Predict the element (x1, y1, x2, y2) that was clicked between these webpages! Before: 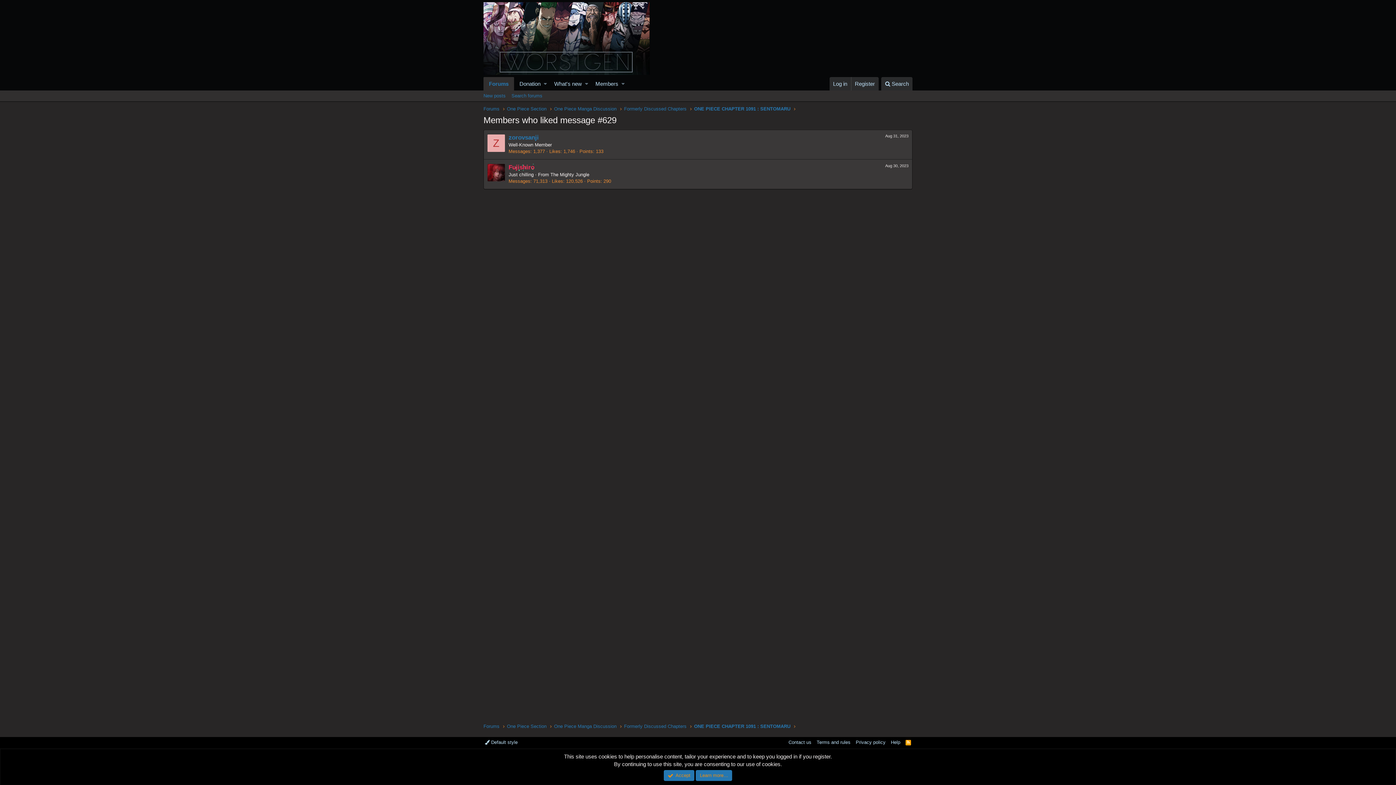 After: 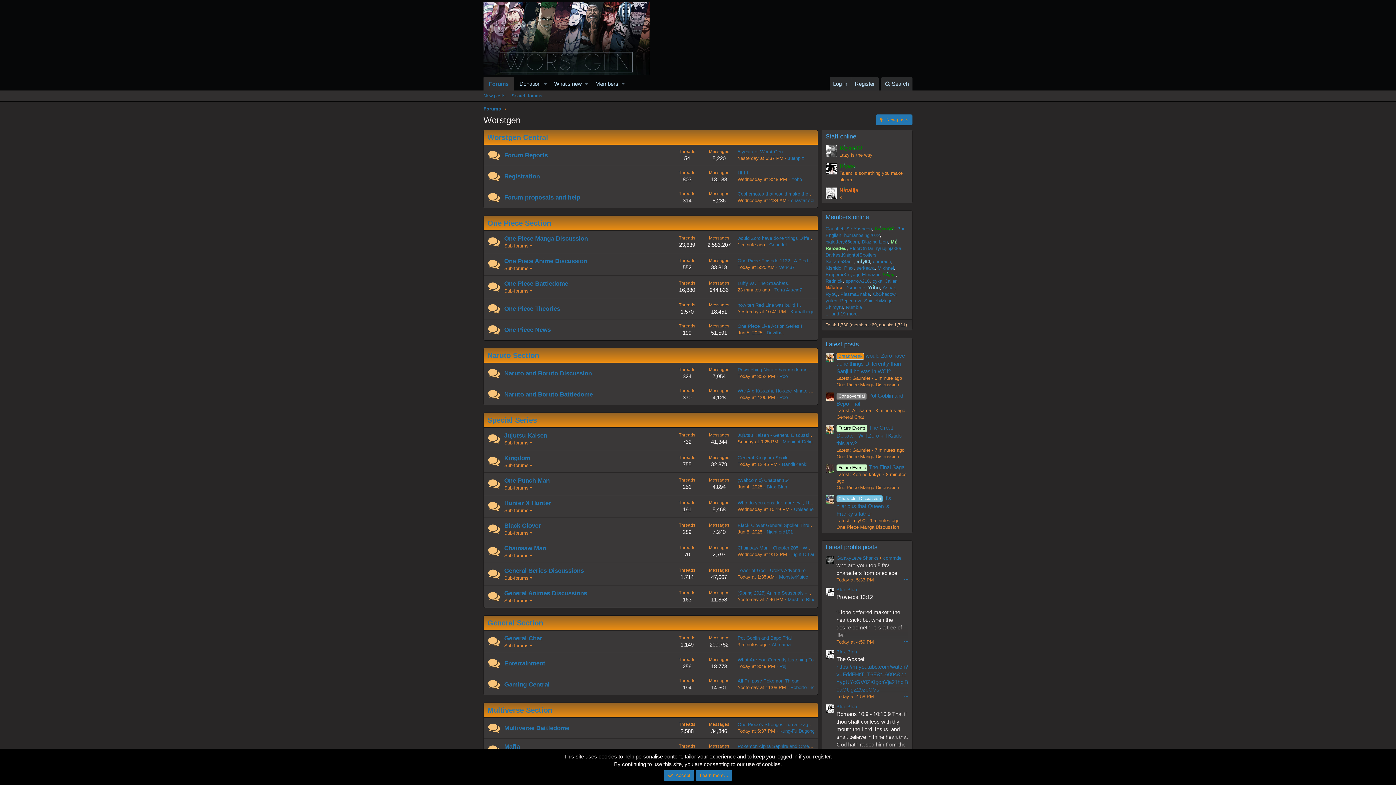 Action: bbox: (483, 723, 499, 730) label: Forums